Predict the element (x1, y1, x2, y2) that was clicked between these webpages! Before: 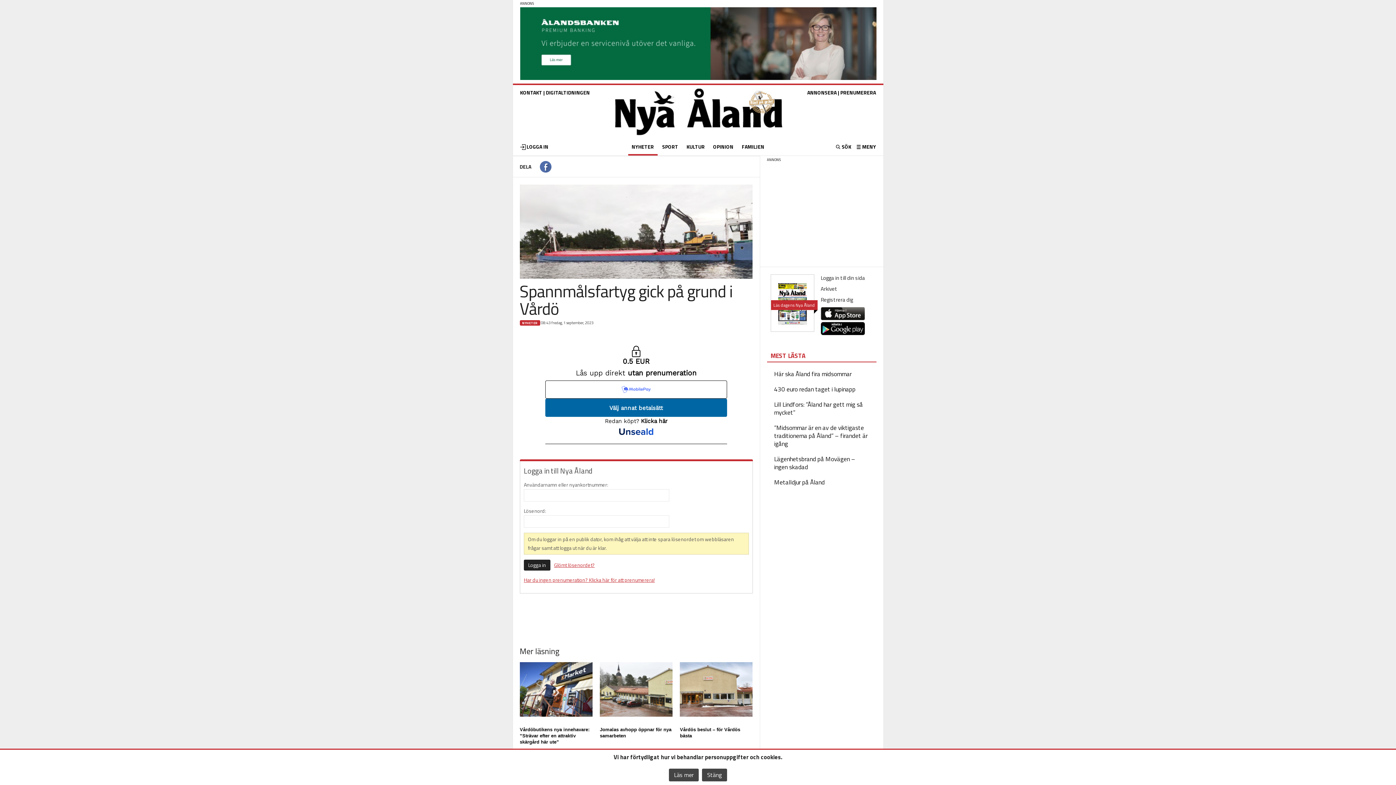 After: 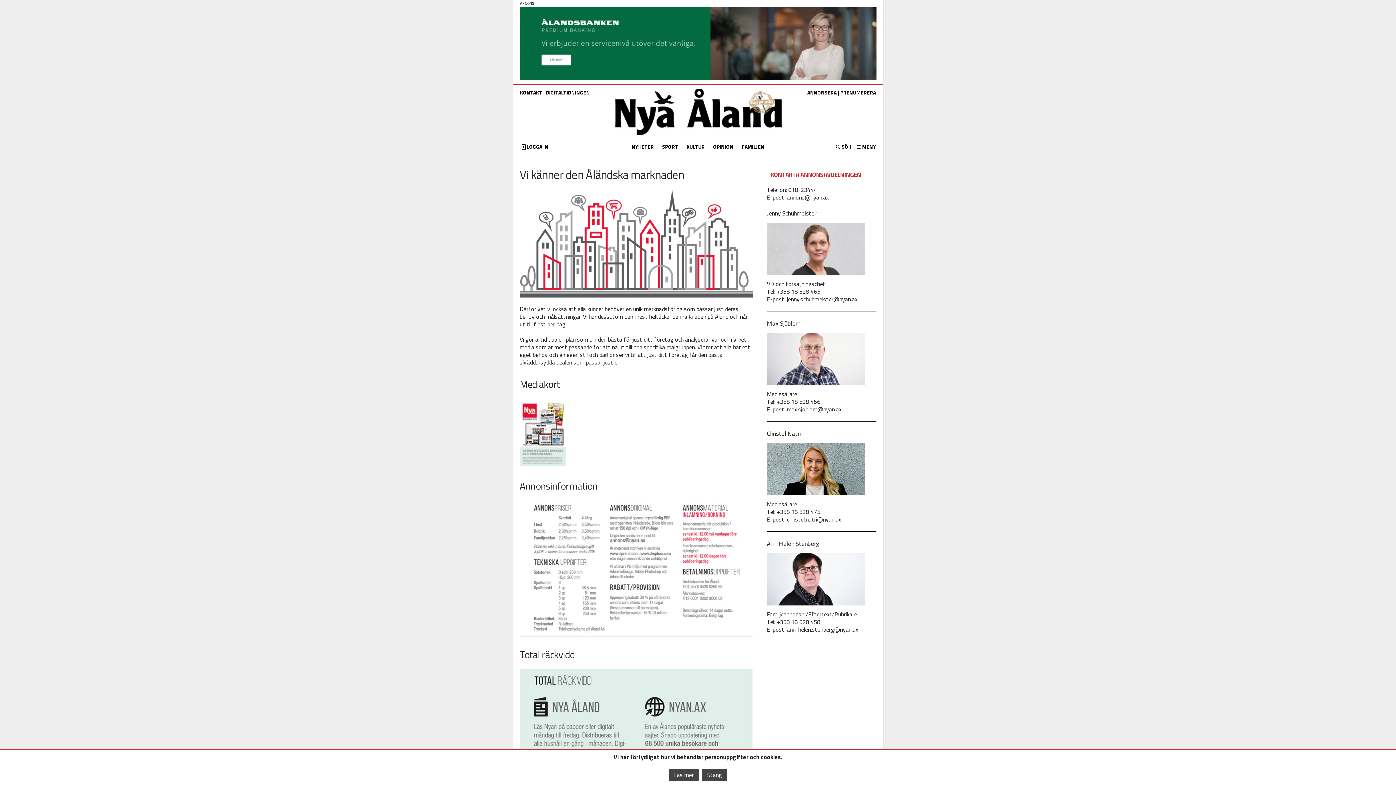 Action: label: ANNONSERA bbox: (807, 88, 836, 96)